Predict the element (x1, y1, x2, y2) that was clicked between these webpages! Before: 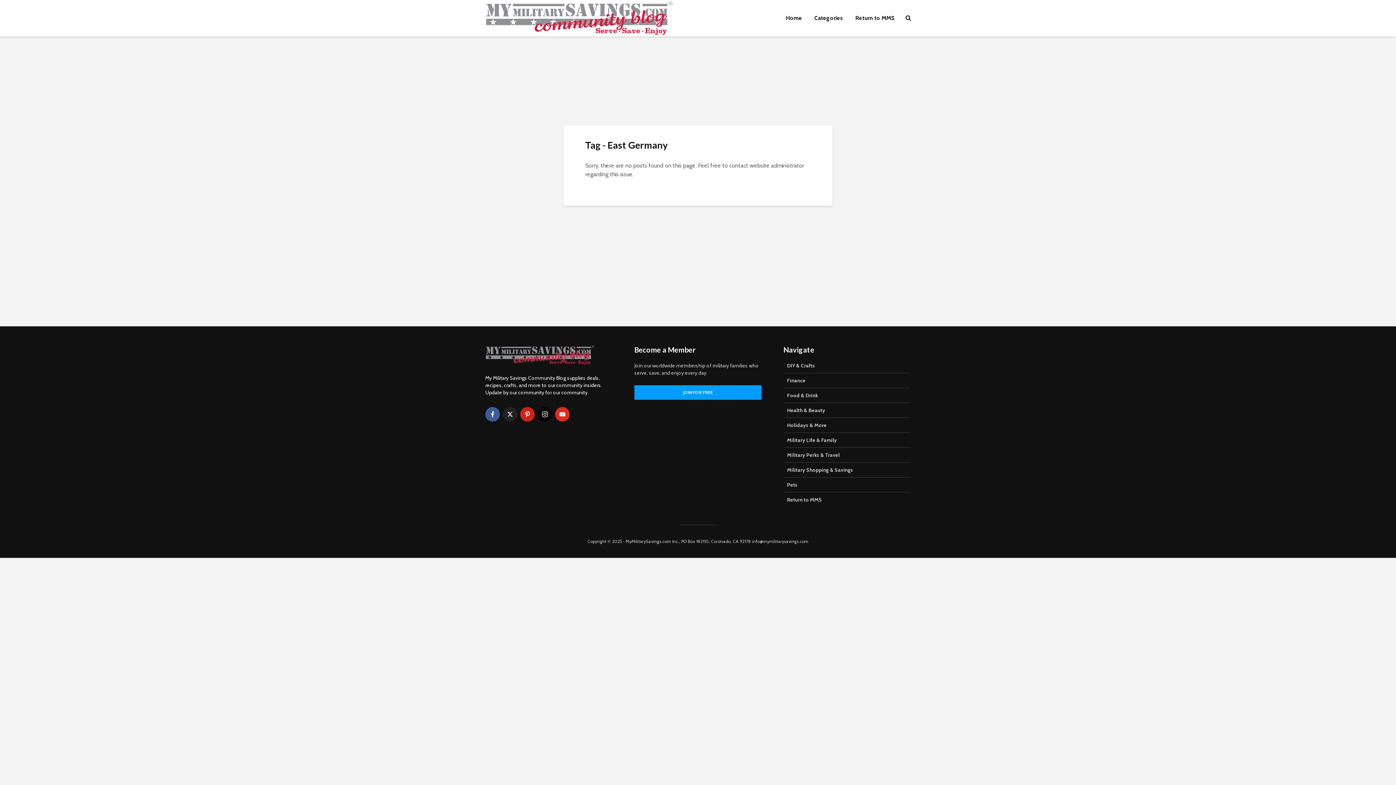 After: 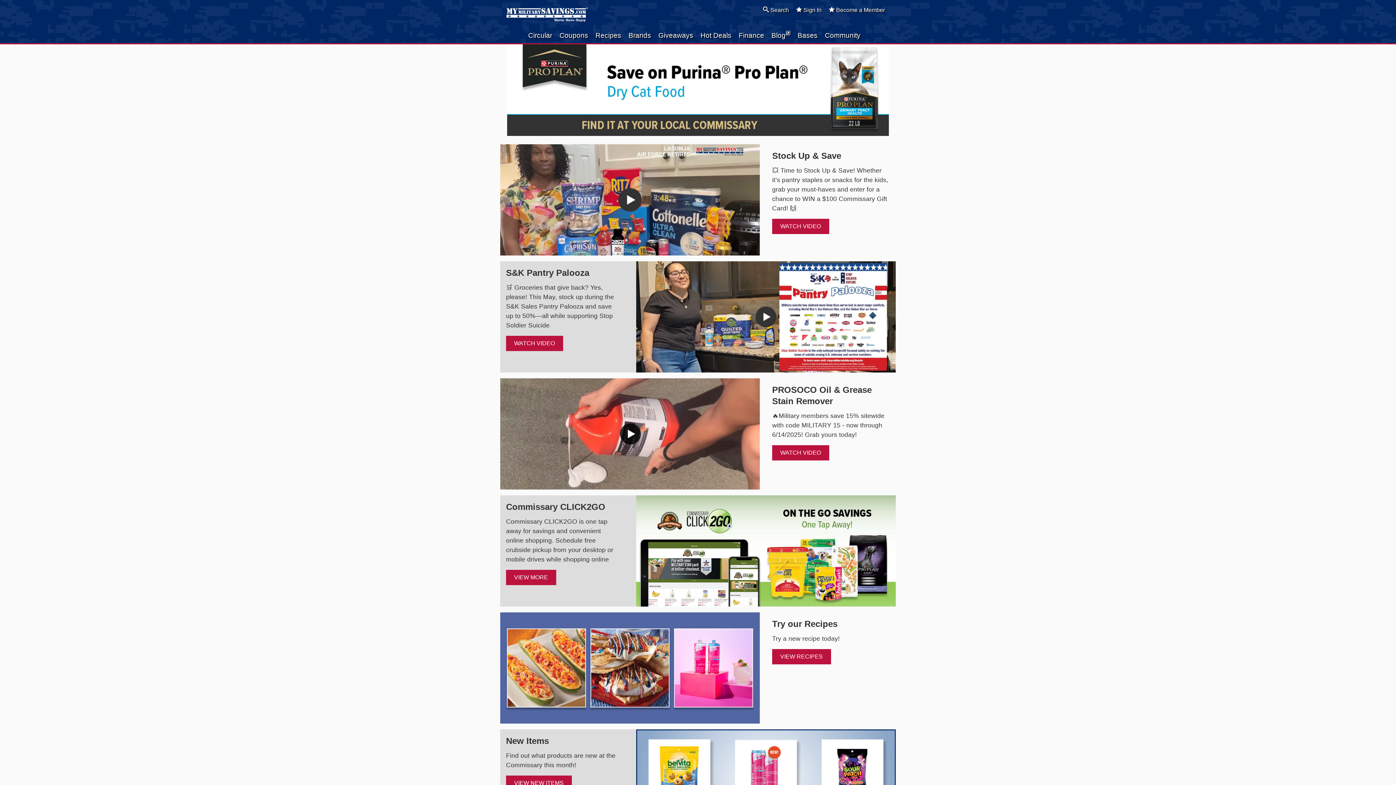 Action: label: Return to MMS bbox: (850, 10, 900, 25)